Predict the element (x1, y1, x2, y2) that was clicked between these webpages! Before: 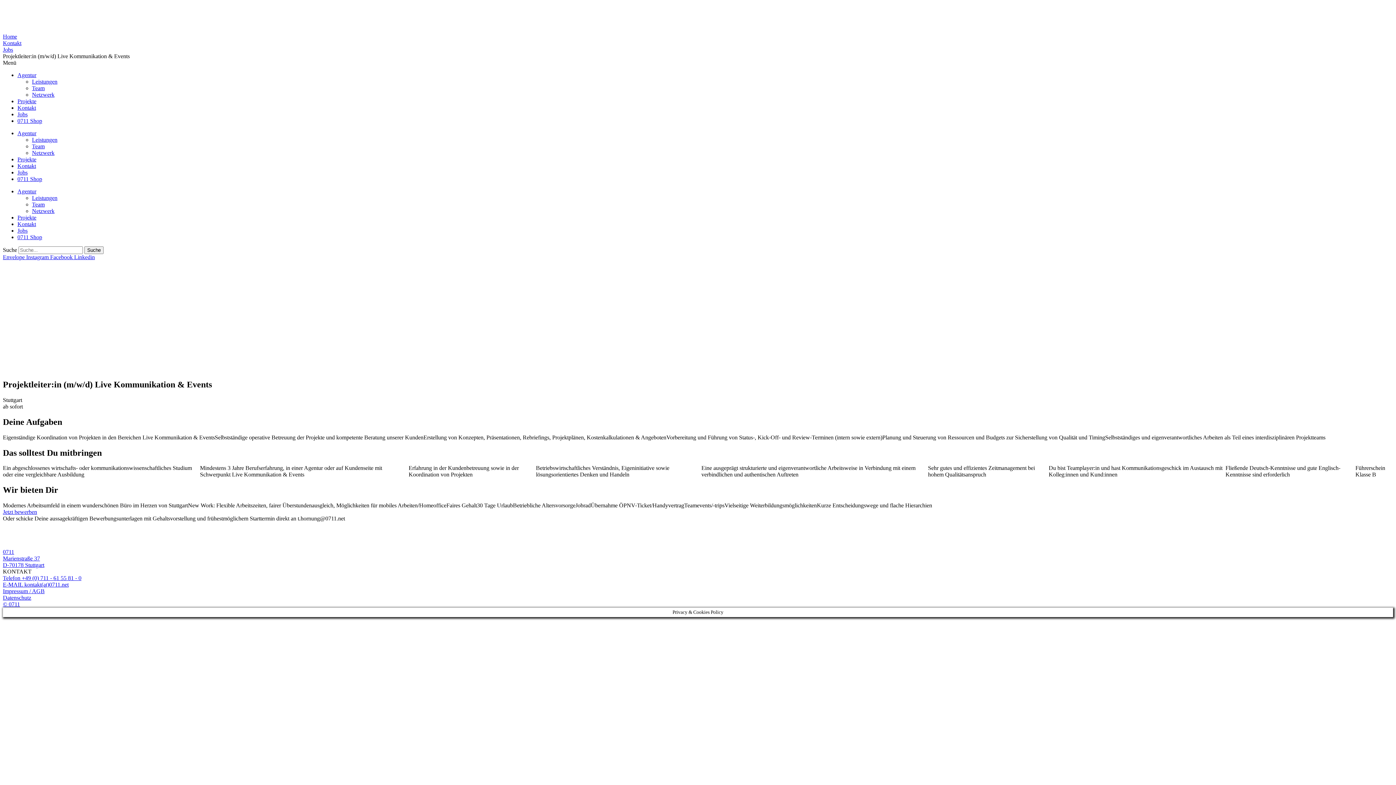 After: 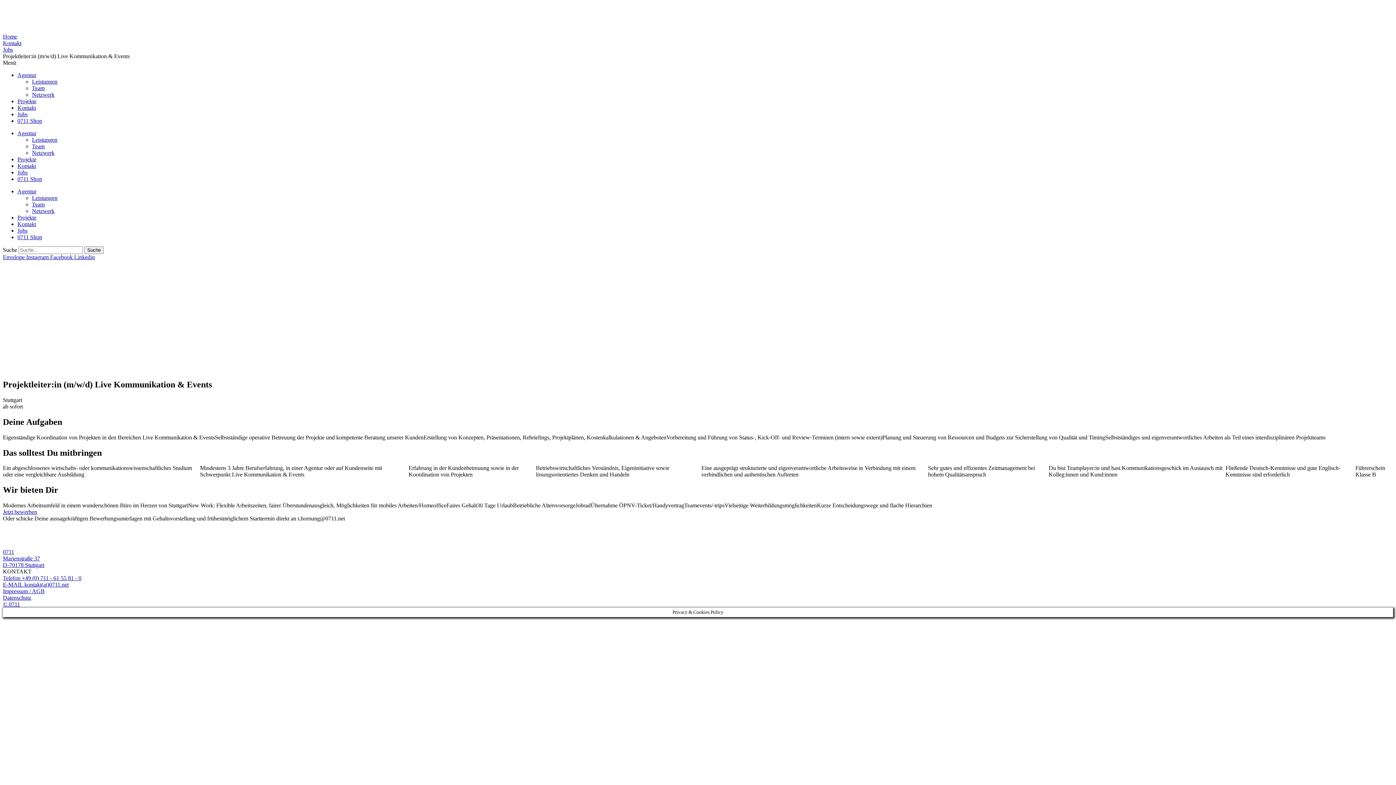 Action: bbox: (2, 522, 112, 549)